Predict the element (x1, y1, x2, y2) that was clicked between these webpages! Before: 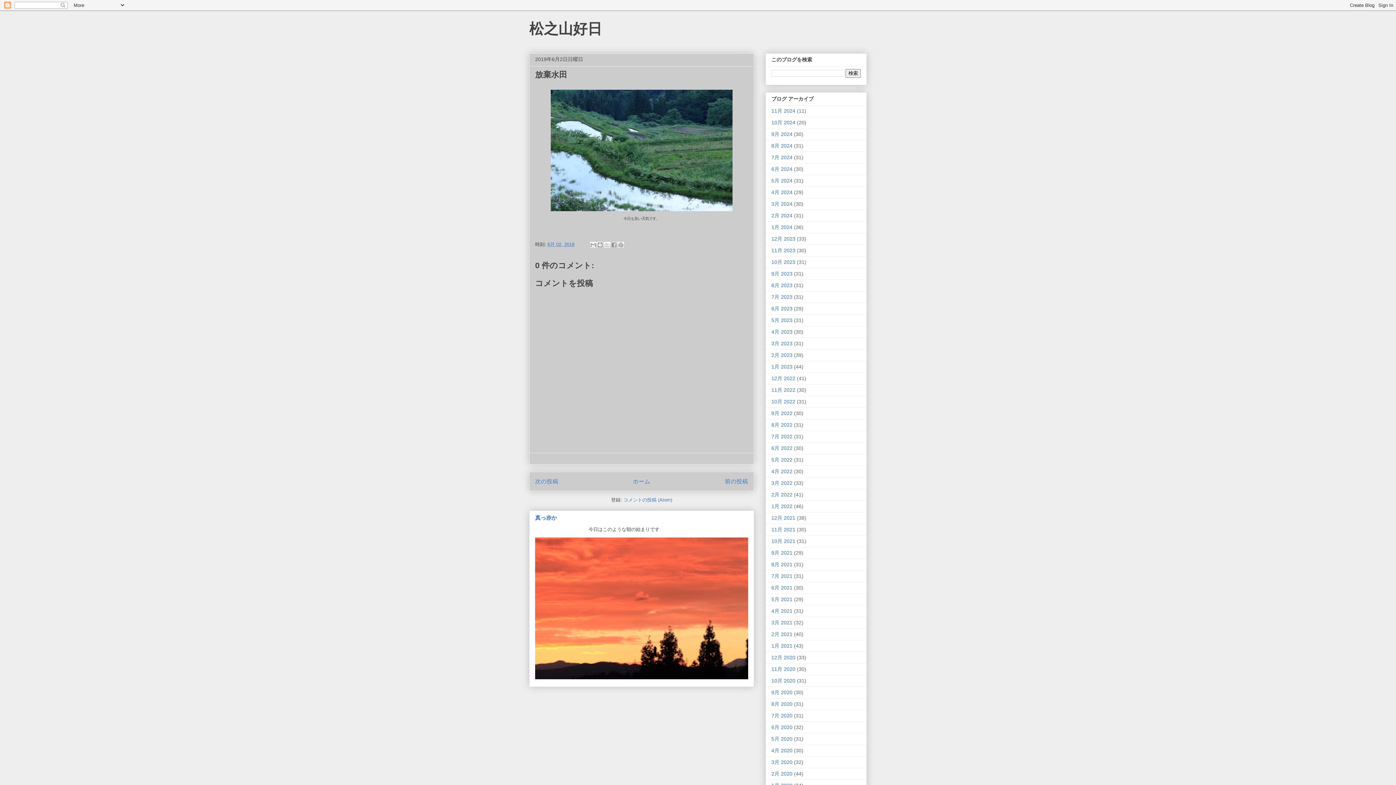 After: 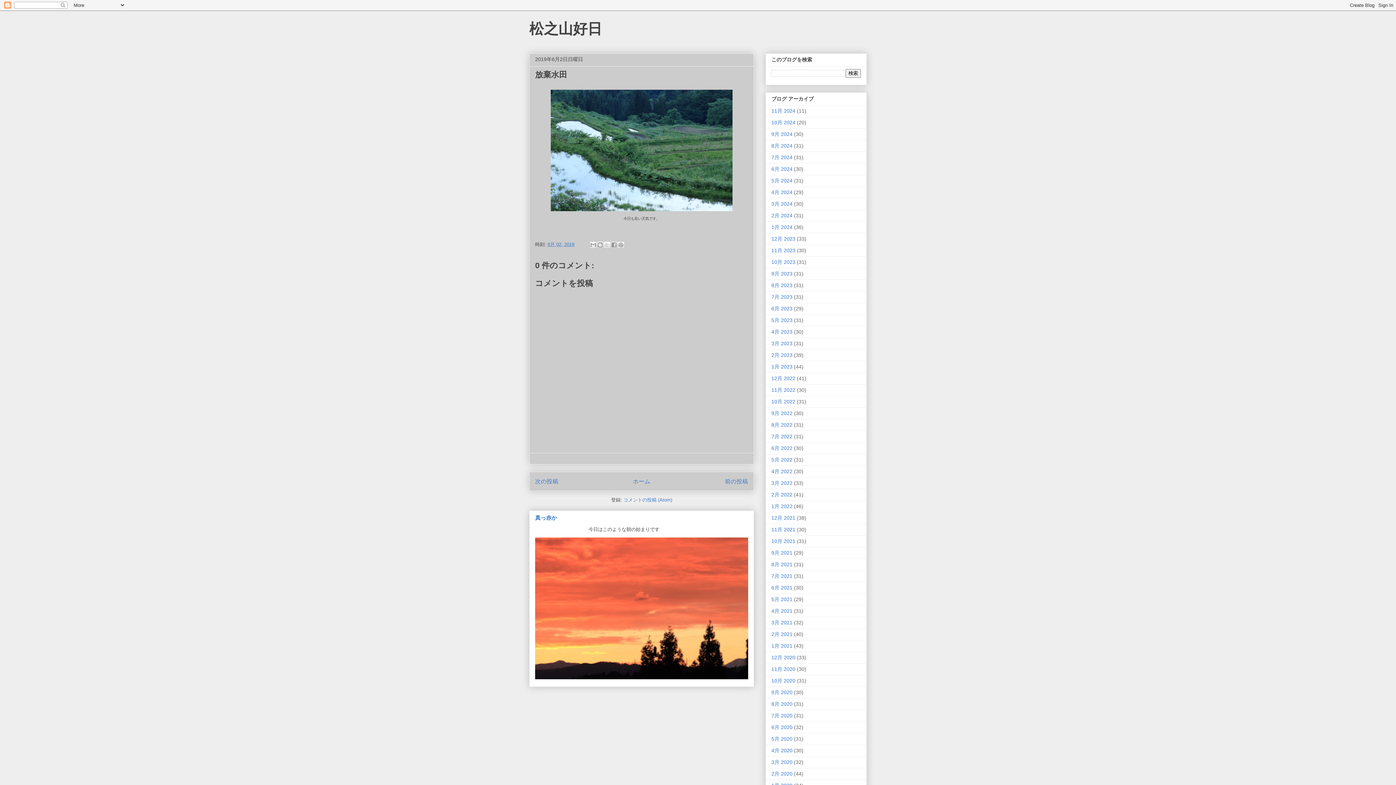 Action: bbox: (547, 241, 574, 247) label: 6月 02, 2019